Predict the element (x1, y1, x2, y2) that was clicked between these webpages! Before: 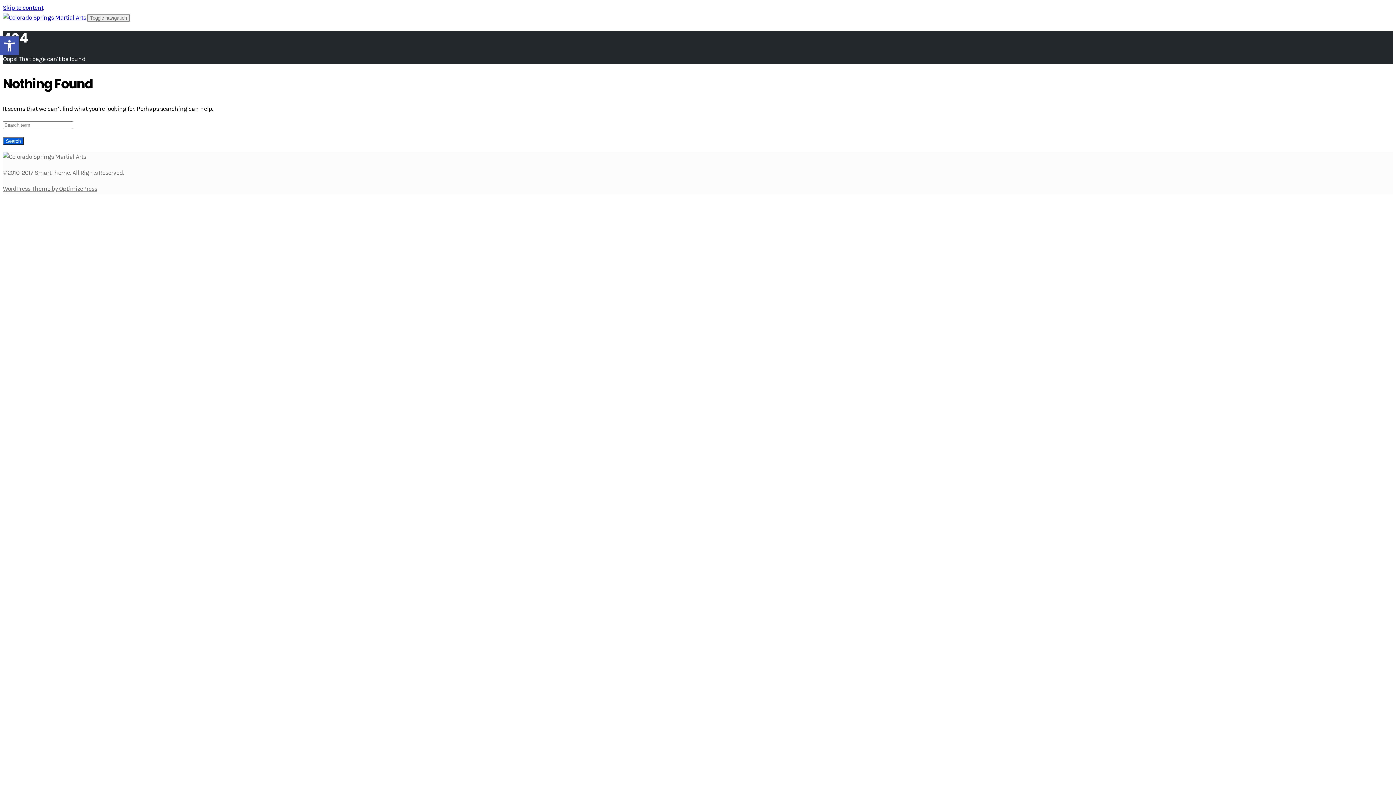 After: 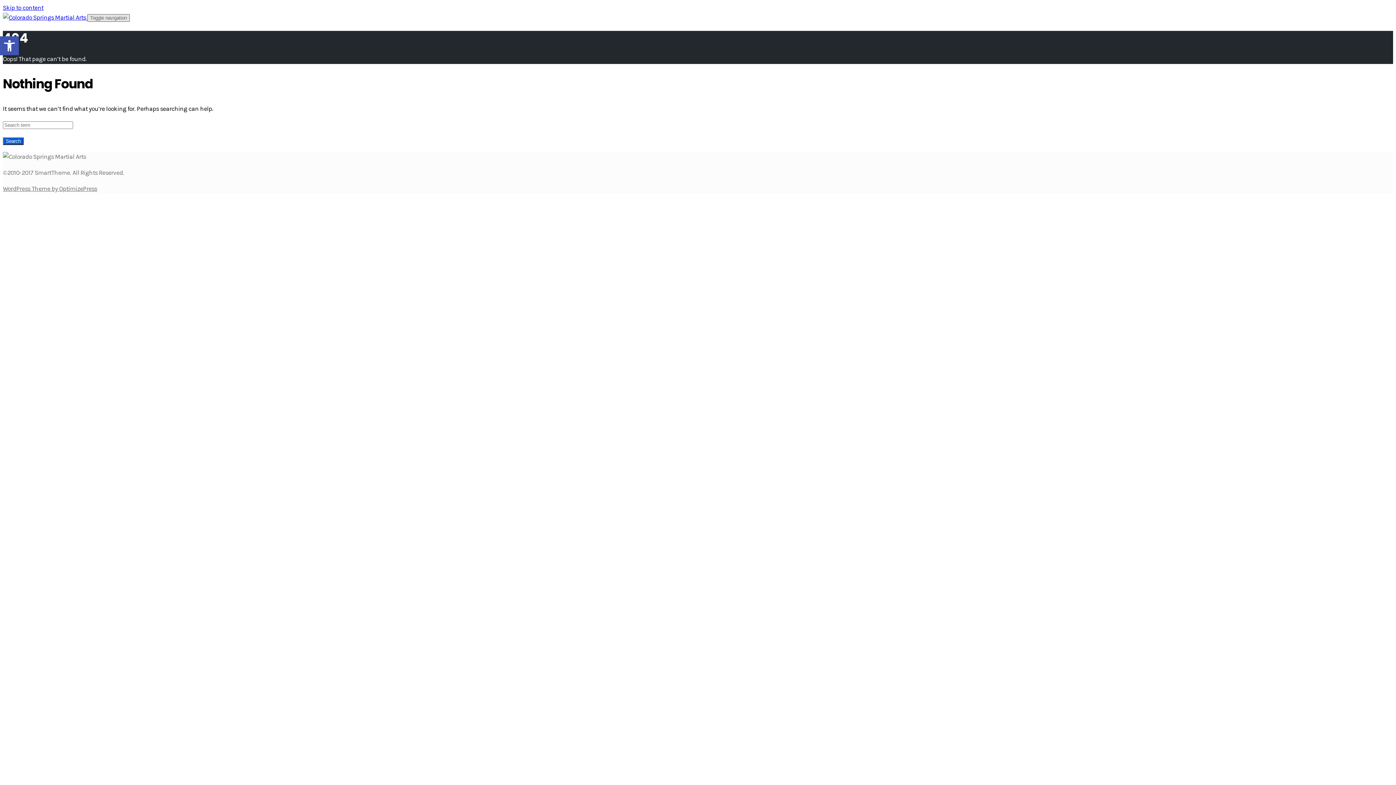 Action: label: Toggle navigation bbox: (87, 14, 129, 21)